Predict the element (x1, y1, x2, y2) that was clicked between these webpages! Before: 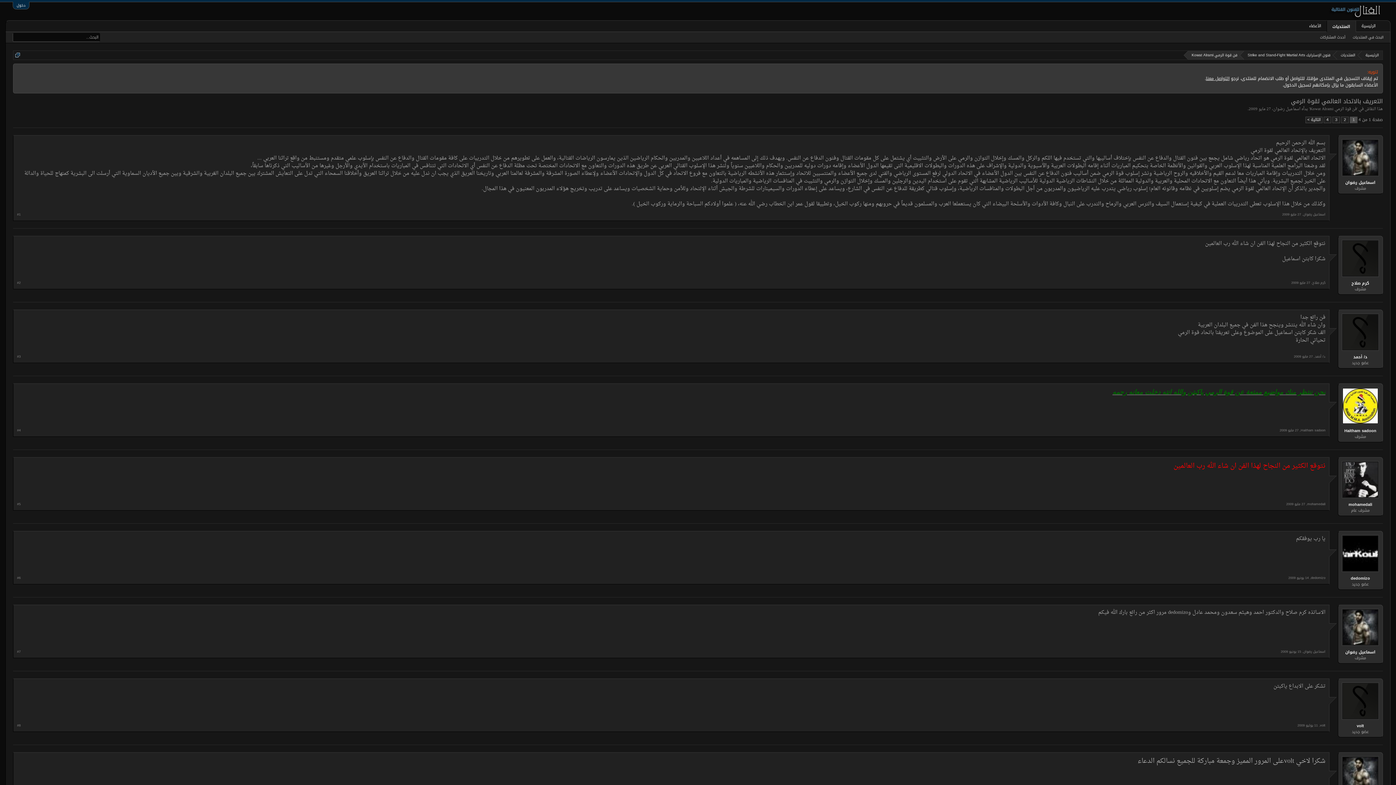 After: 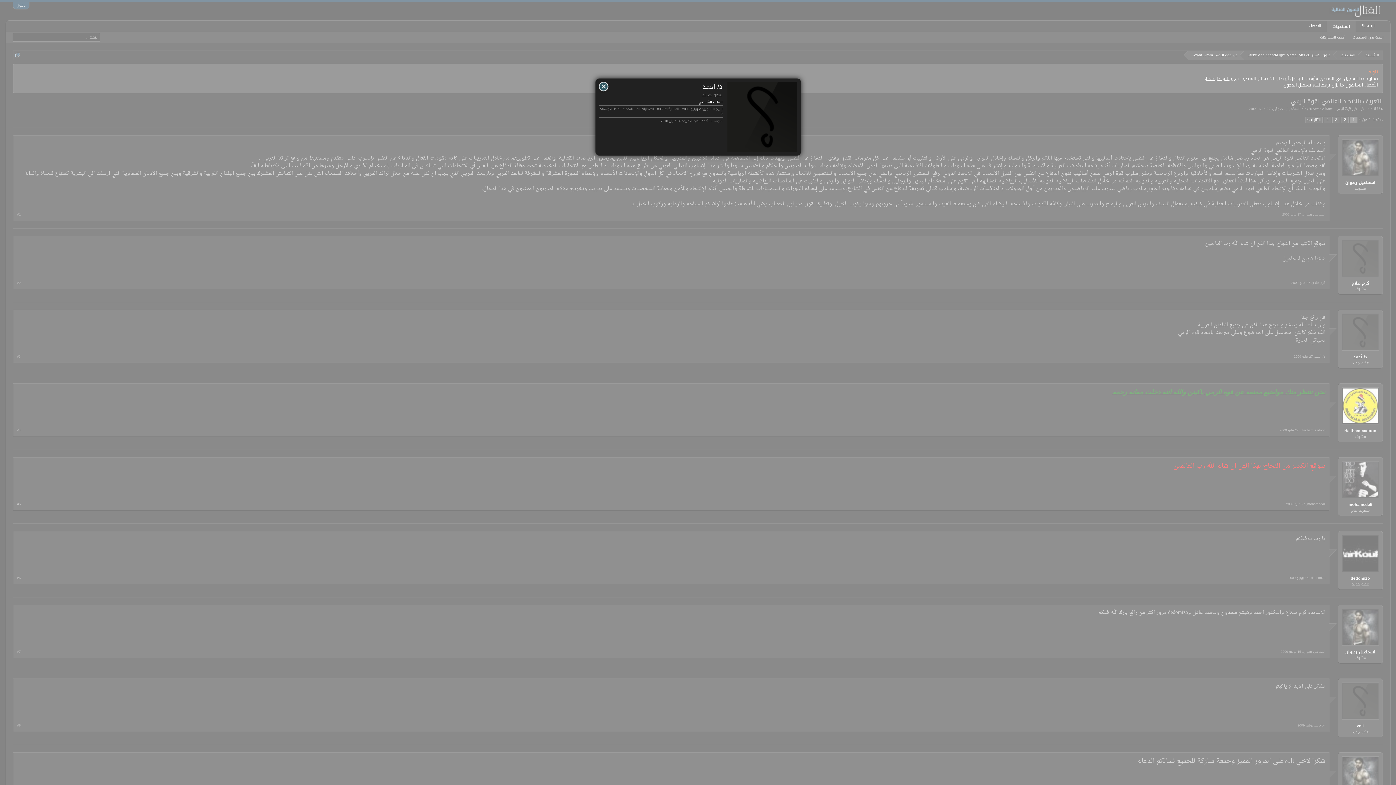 Action: label: د/ أحمد bbox: (1340, 354, 1380, 360)